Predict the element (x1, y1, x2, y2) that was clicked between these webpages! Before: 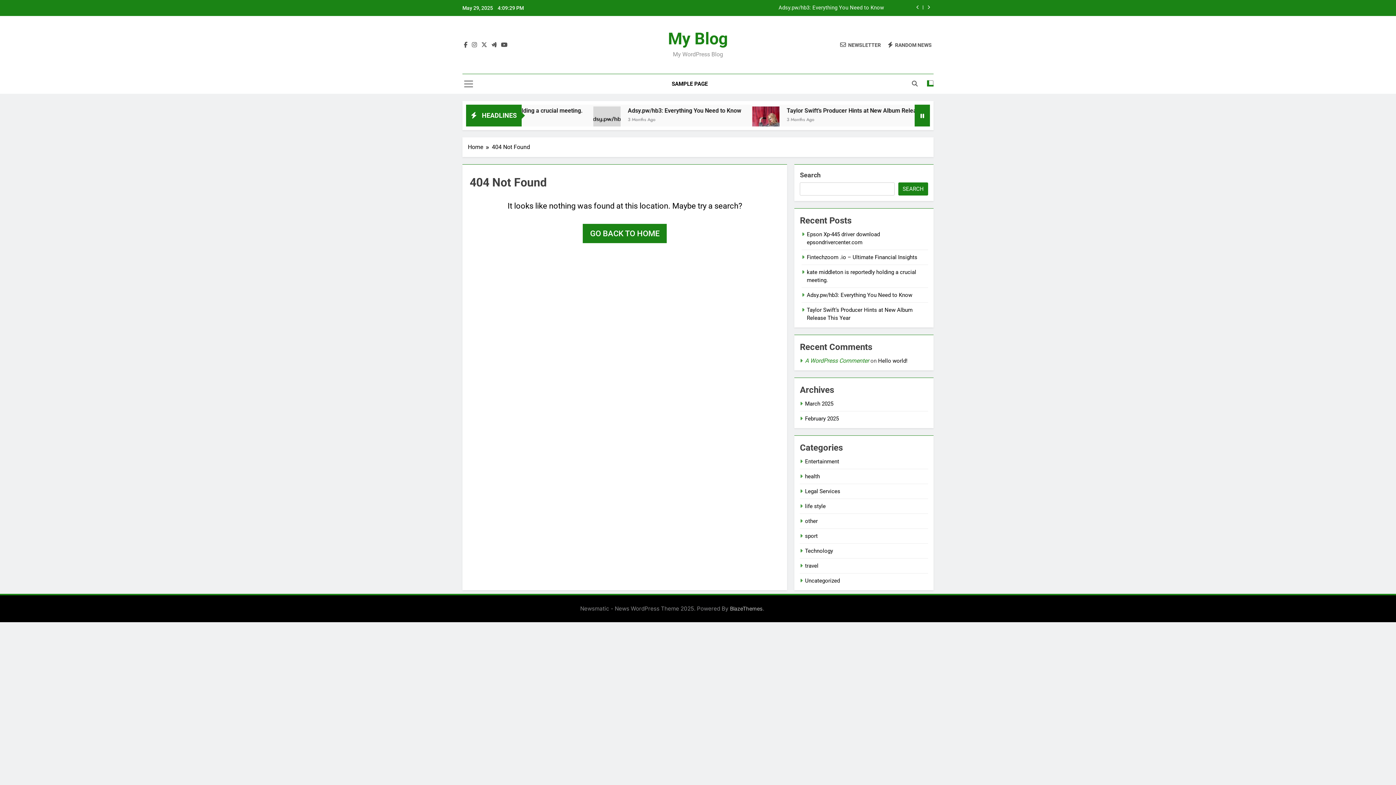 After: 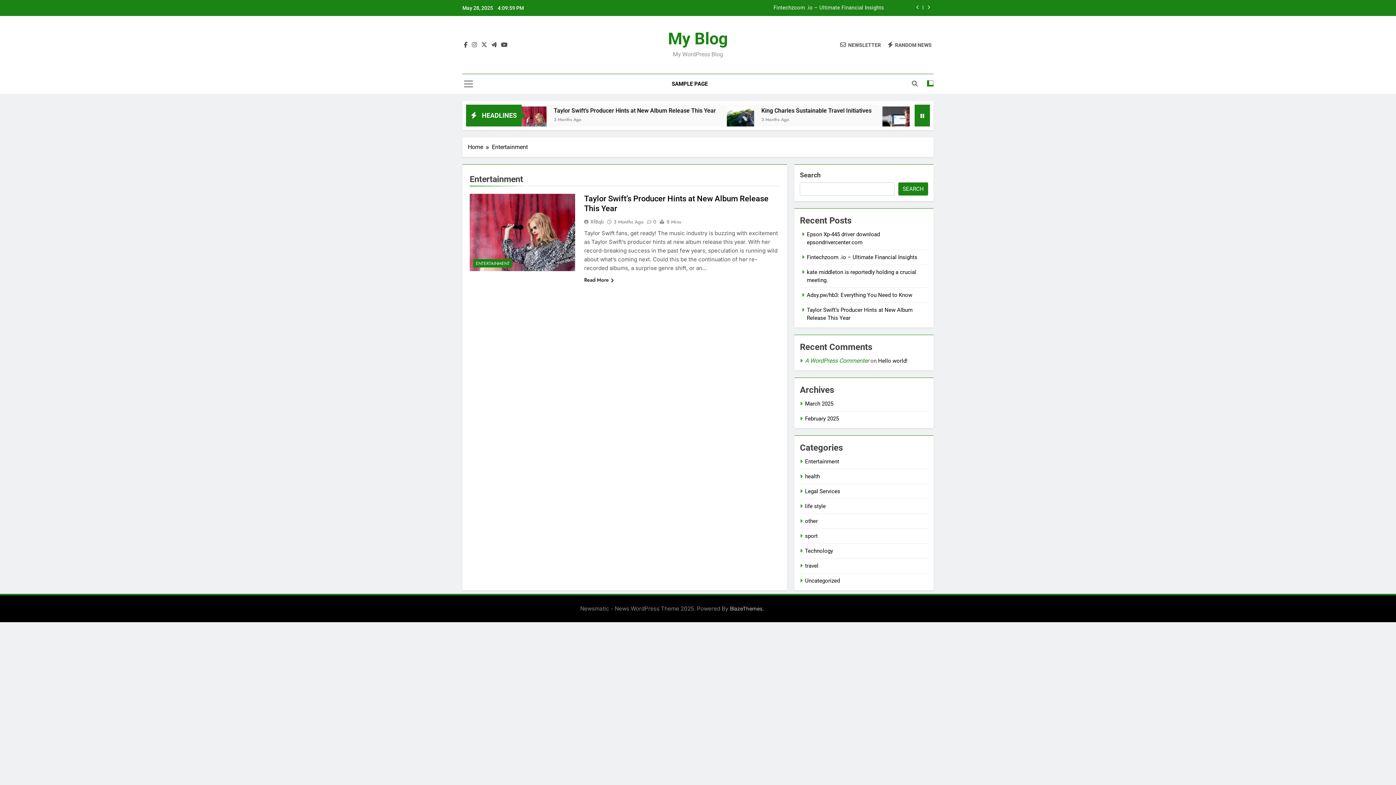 Action: label: Entertainment bbox: (805, 458, 839, 465)